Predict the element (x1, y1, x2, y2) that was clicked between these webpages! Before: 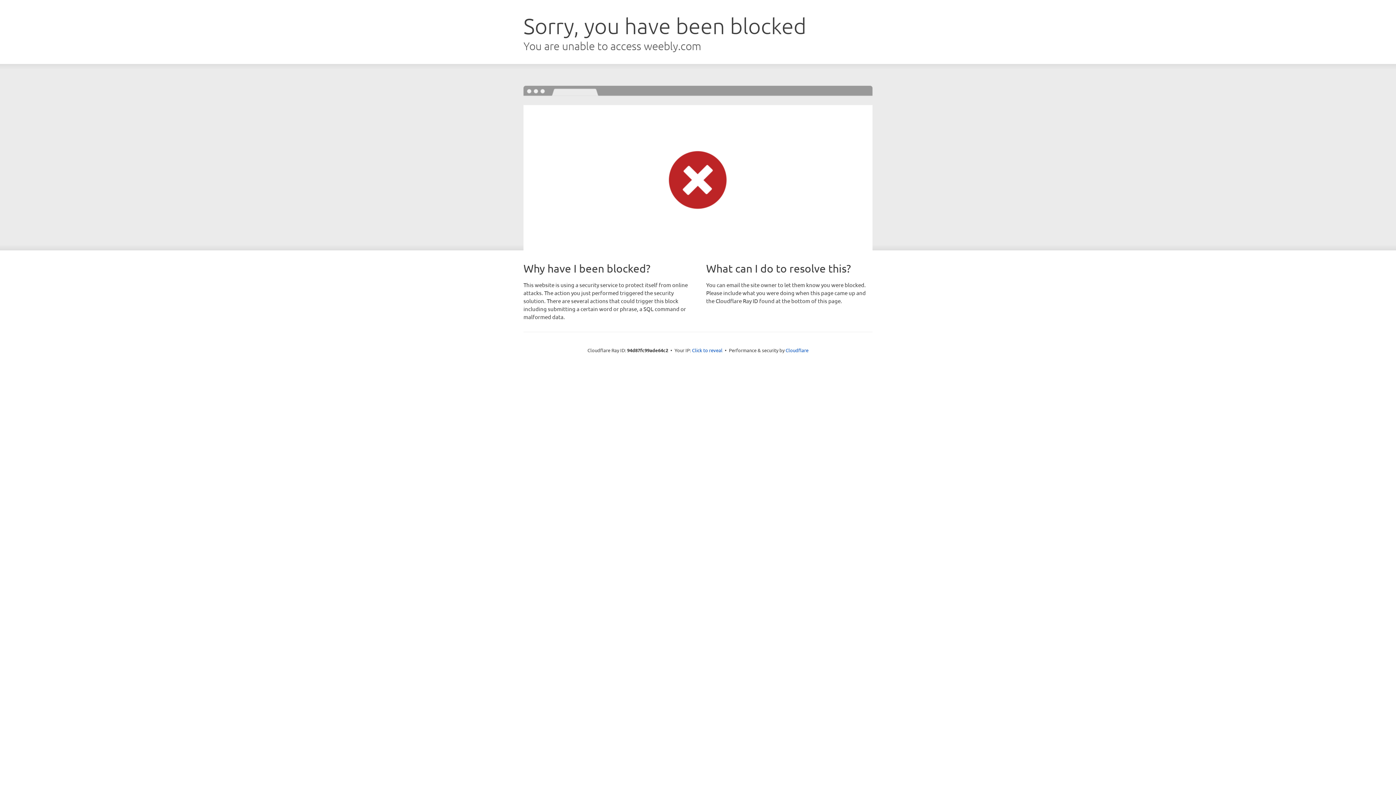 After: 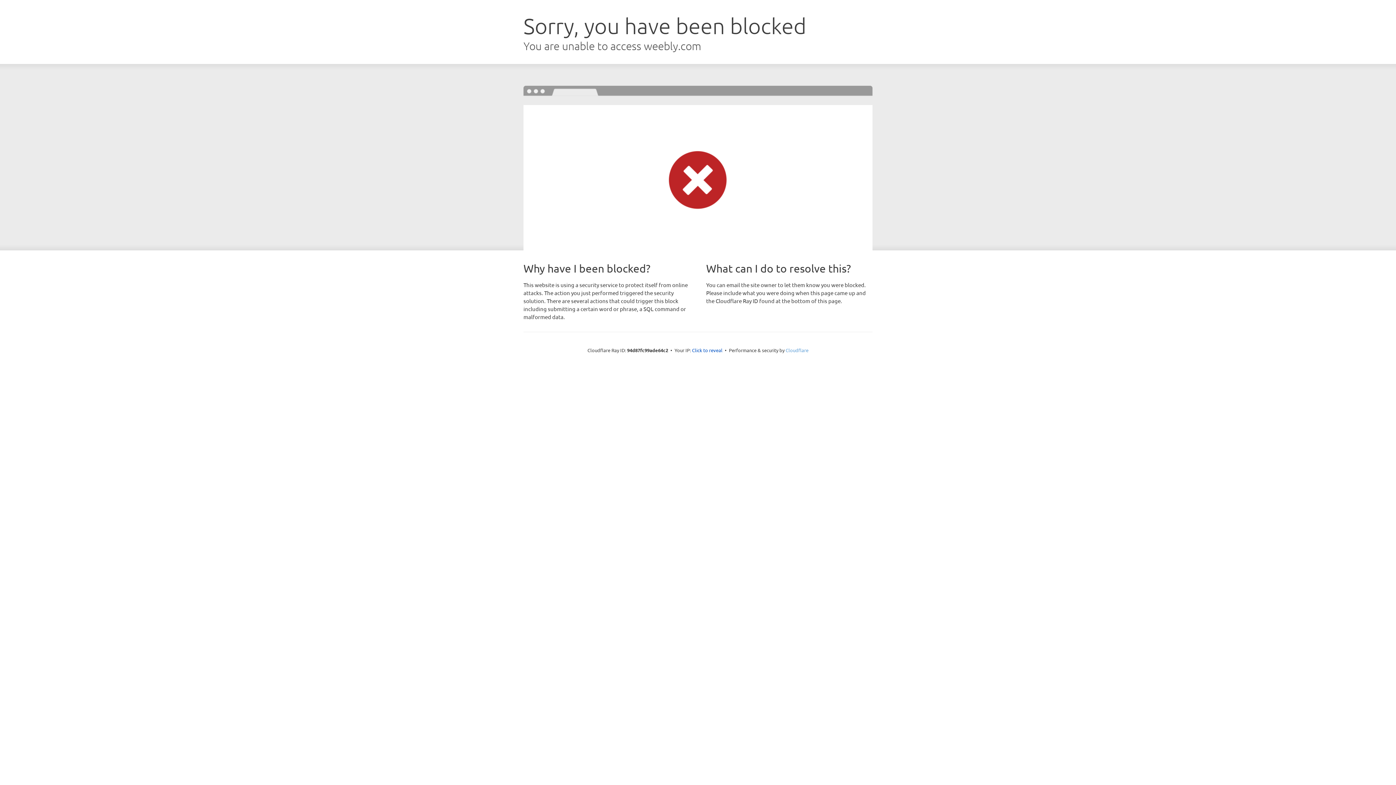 Action: label: Cloudflare bbox: (785, 347, 808, 353)